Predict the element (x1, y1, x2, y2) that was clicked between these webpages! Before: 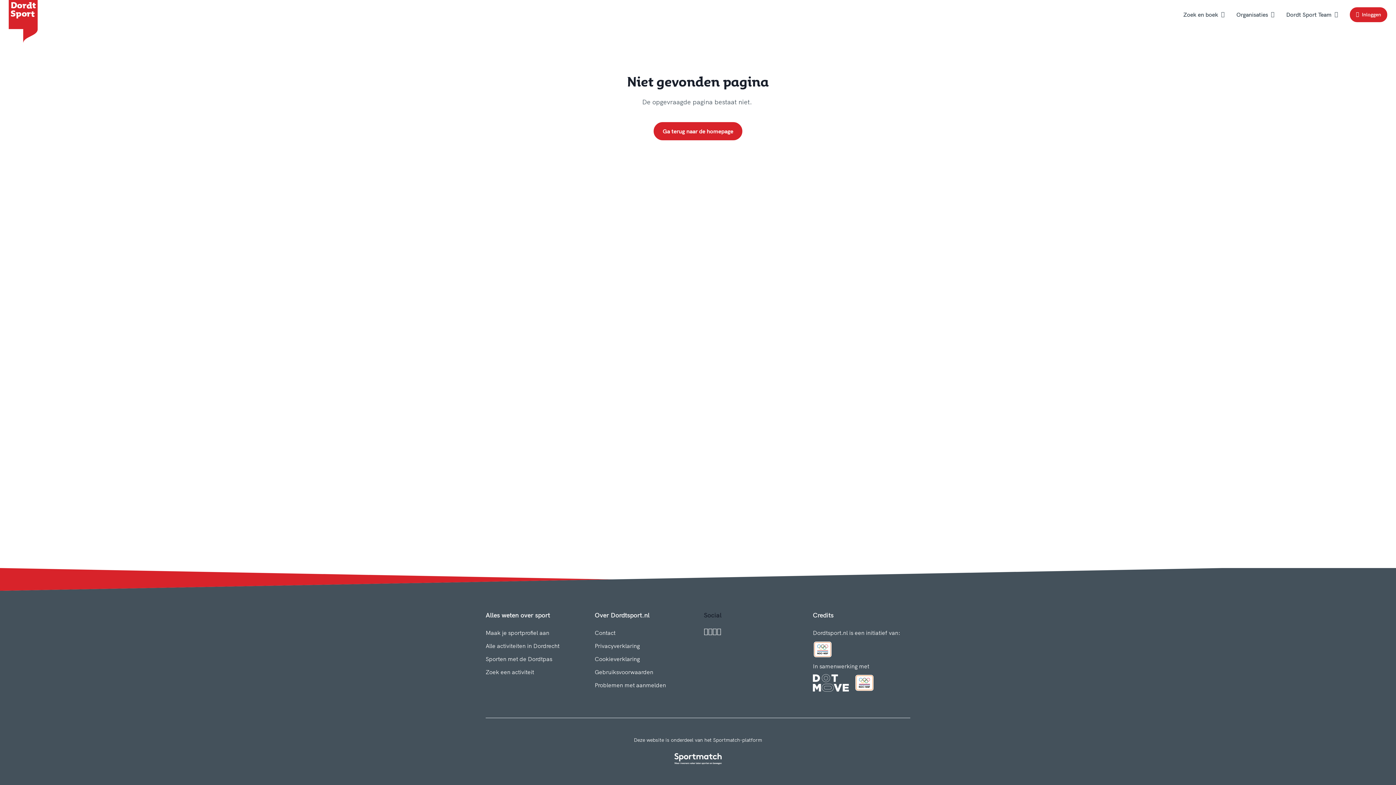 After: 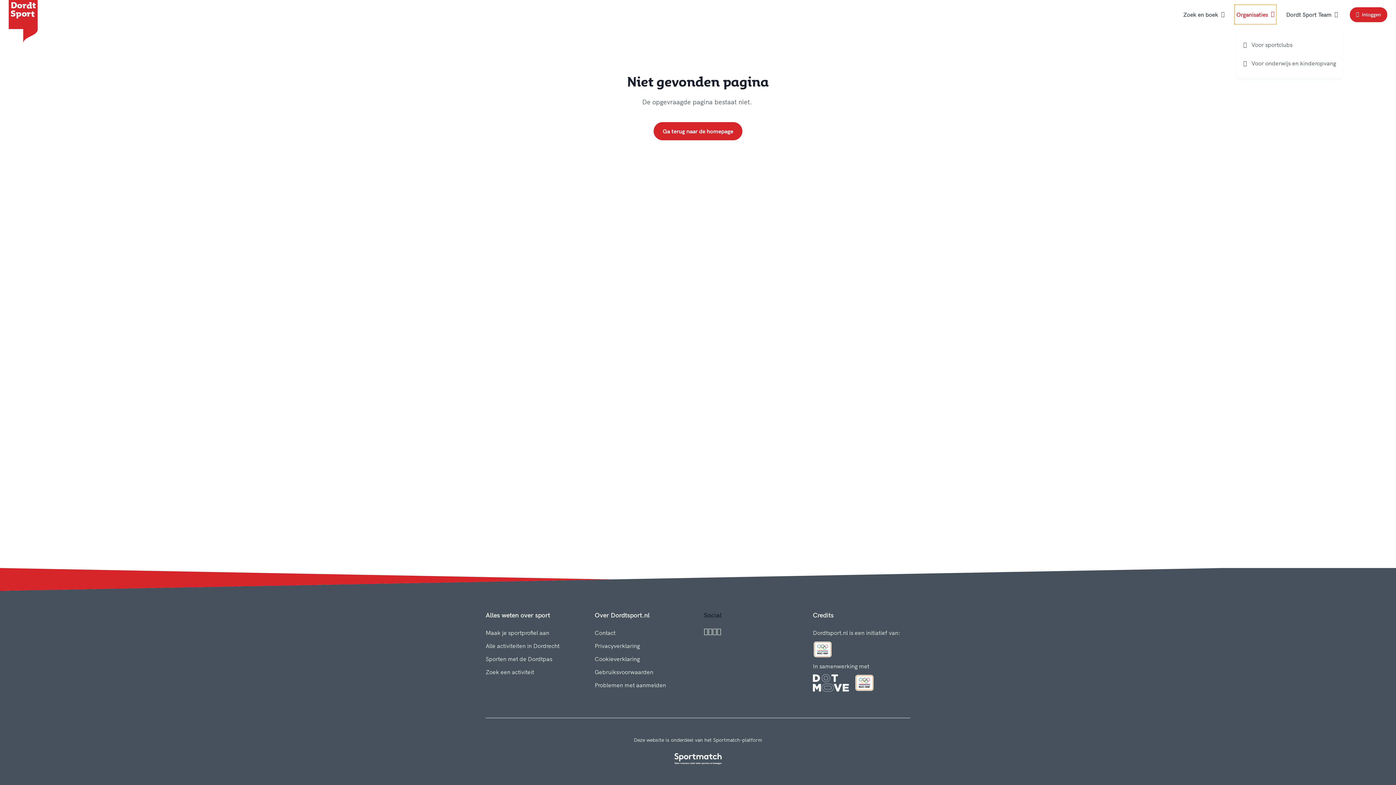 Action: label: Organisaties bbox: (1236, 6, 1274, 22)